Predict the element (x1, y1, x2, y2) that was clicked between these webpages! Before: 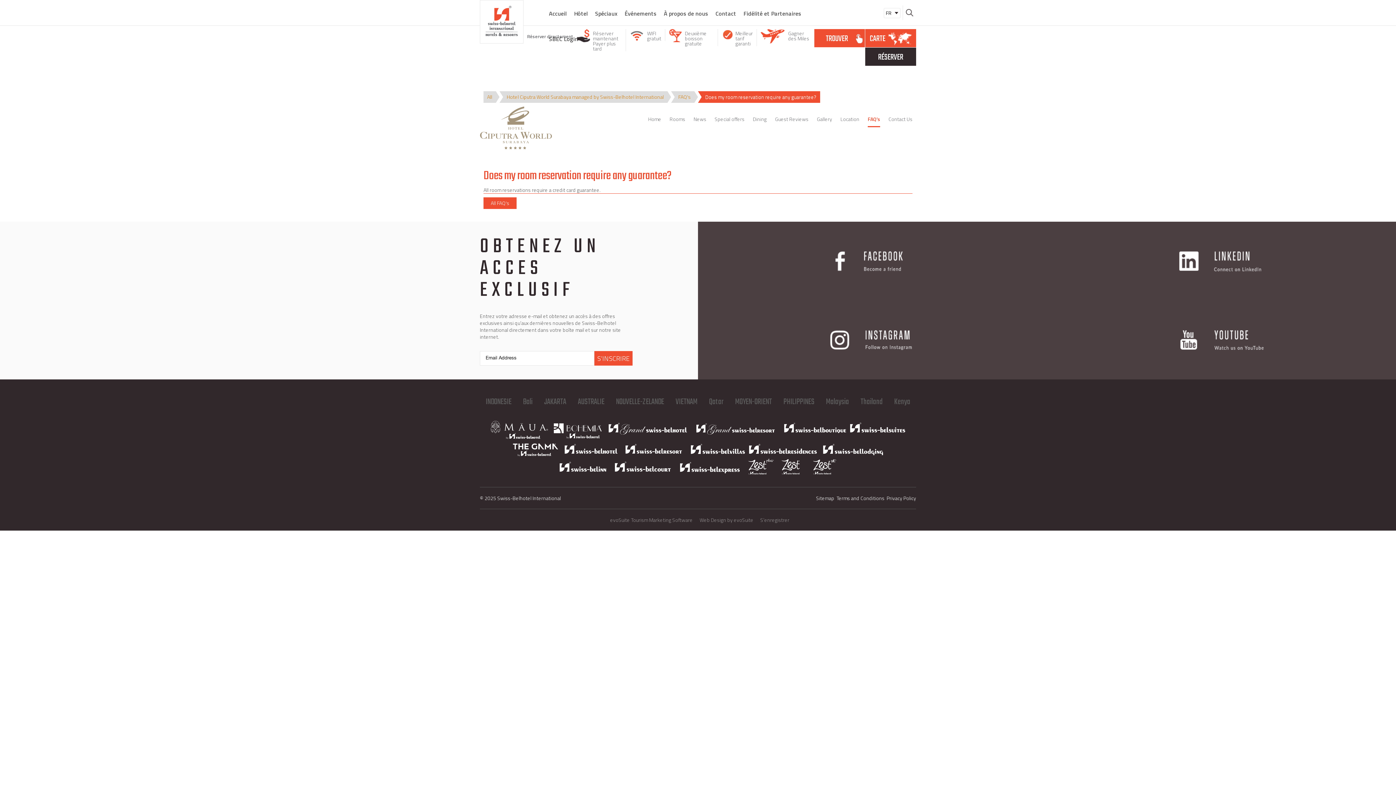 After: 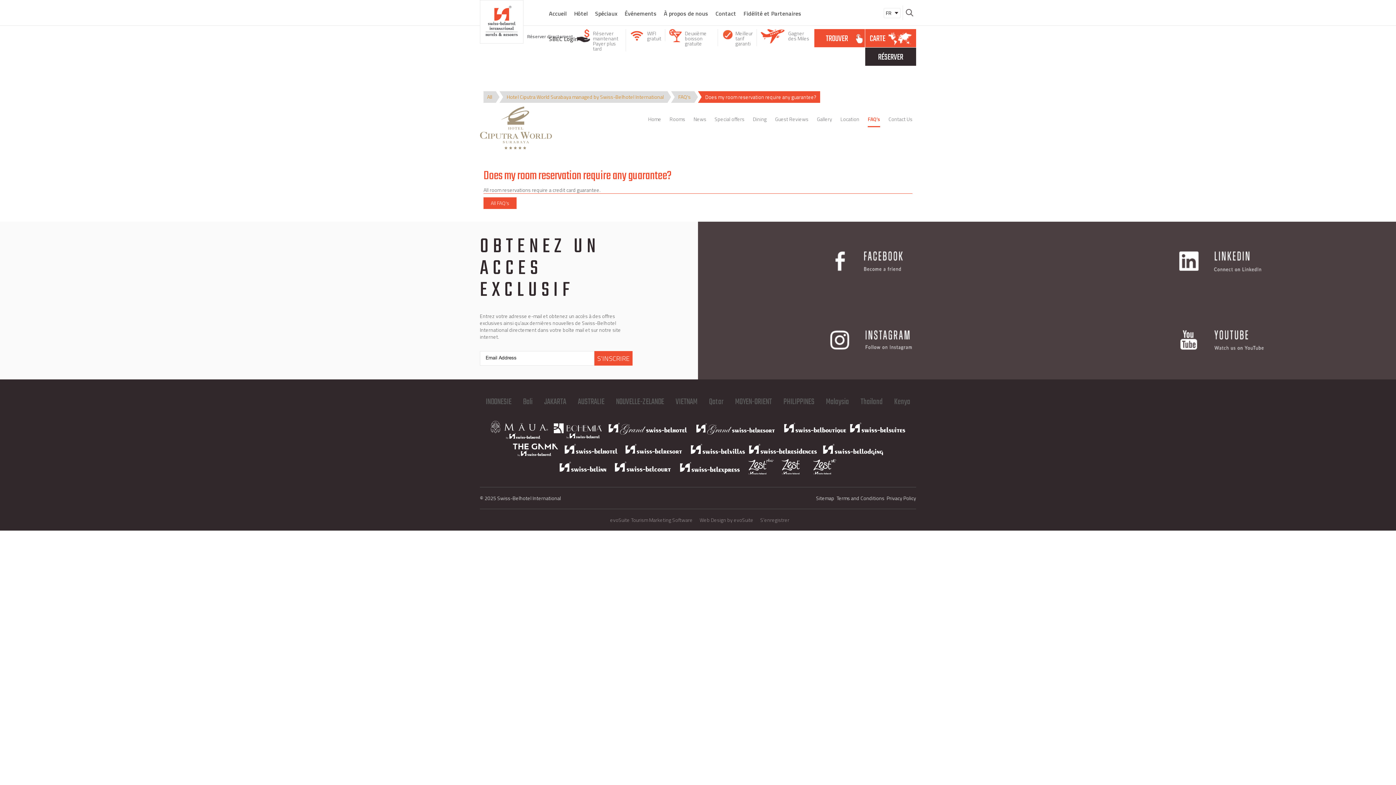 Action: bbox: (699, 516, 753, 523) label: Web Design by evoSuite